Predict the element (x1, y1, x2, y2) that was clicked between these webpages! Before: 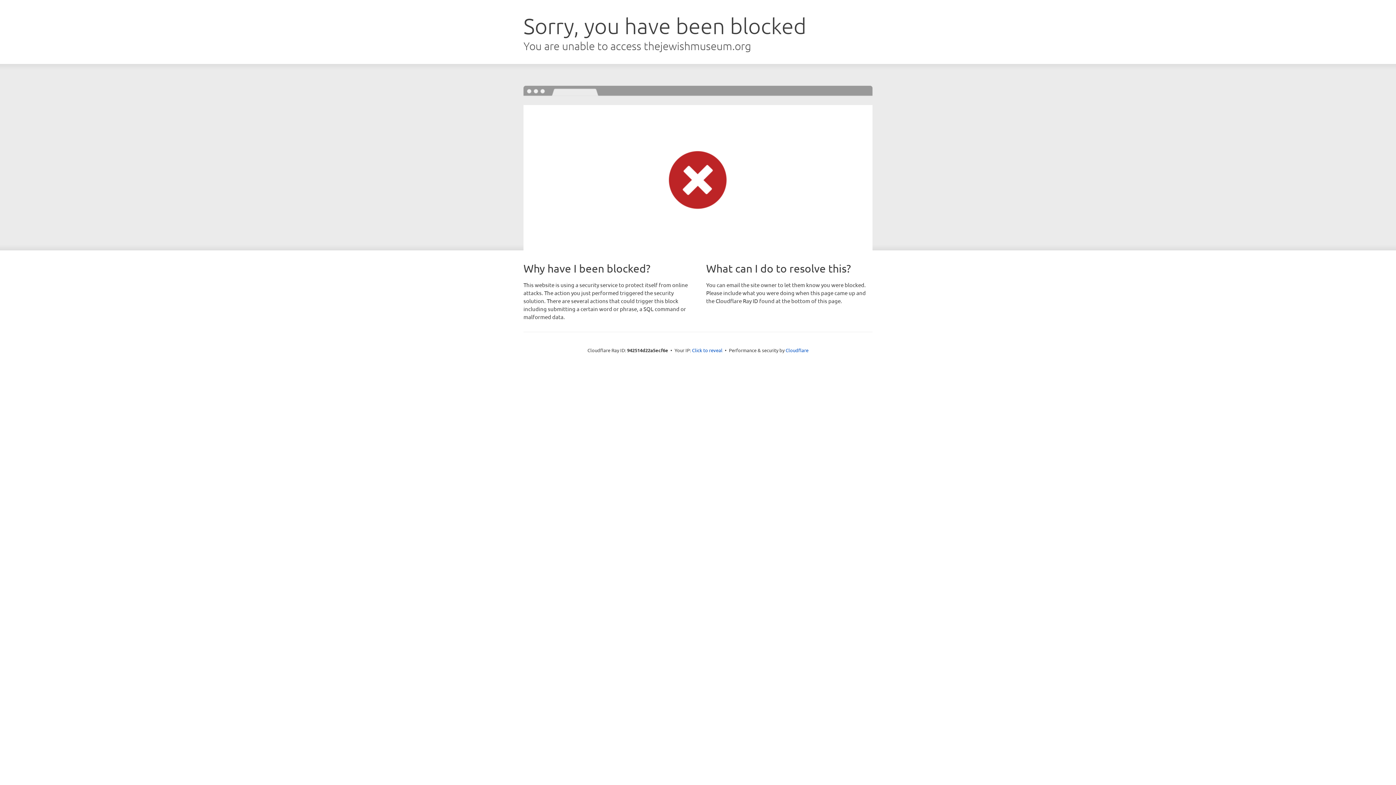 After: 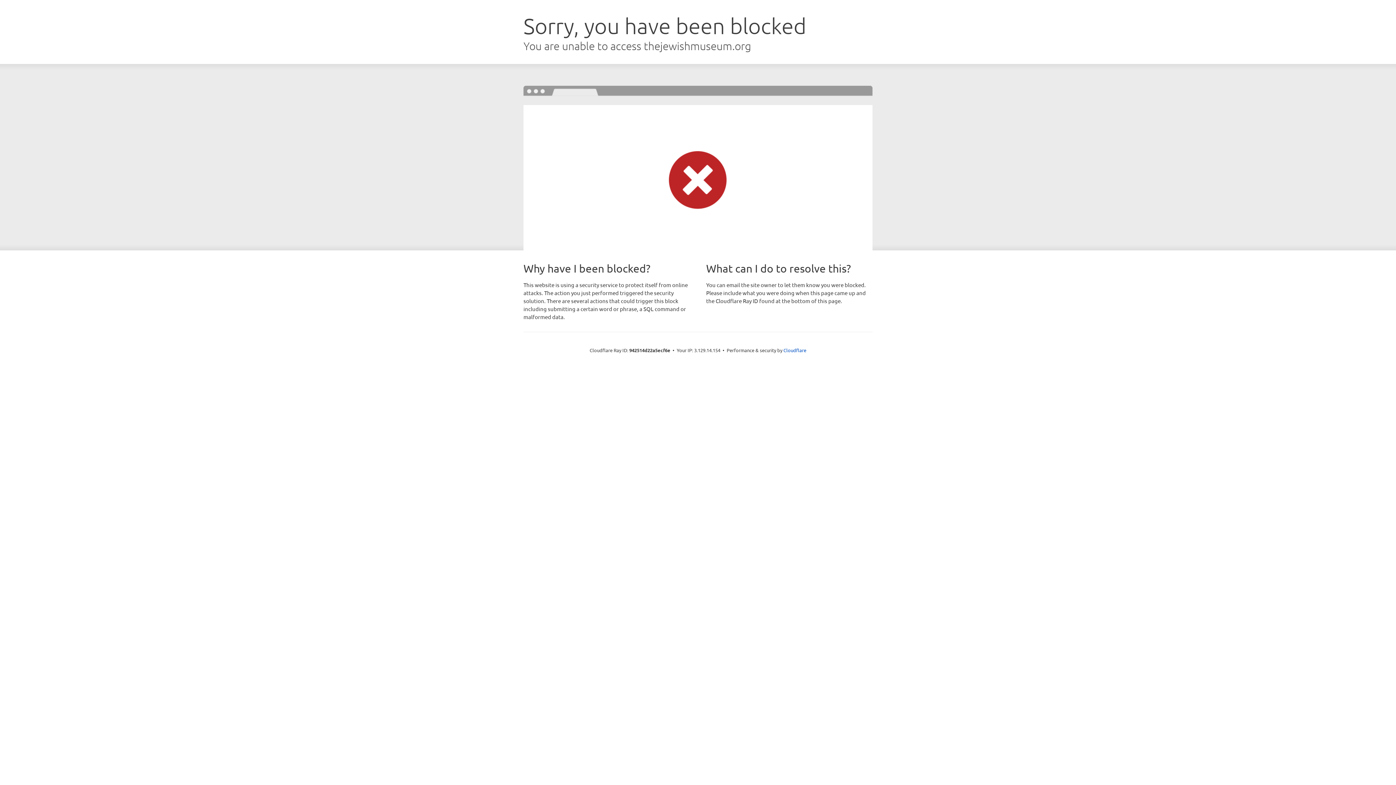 Action: label: Click to reveal bbox: (692, 346, 722, 353)